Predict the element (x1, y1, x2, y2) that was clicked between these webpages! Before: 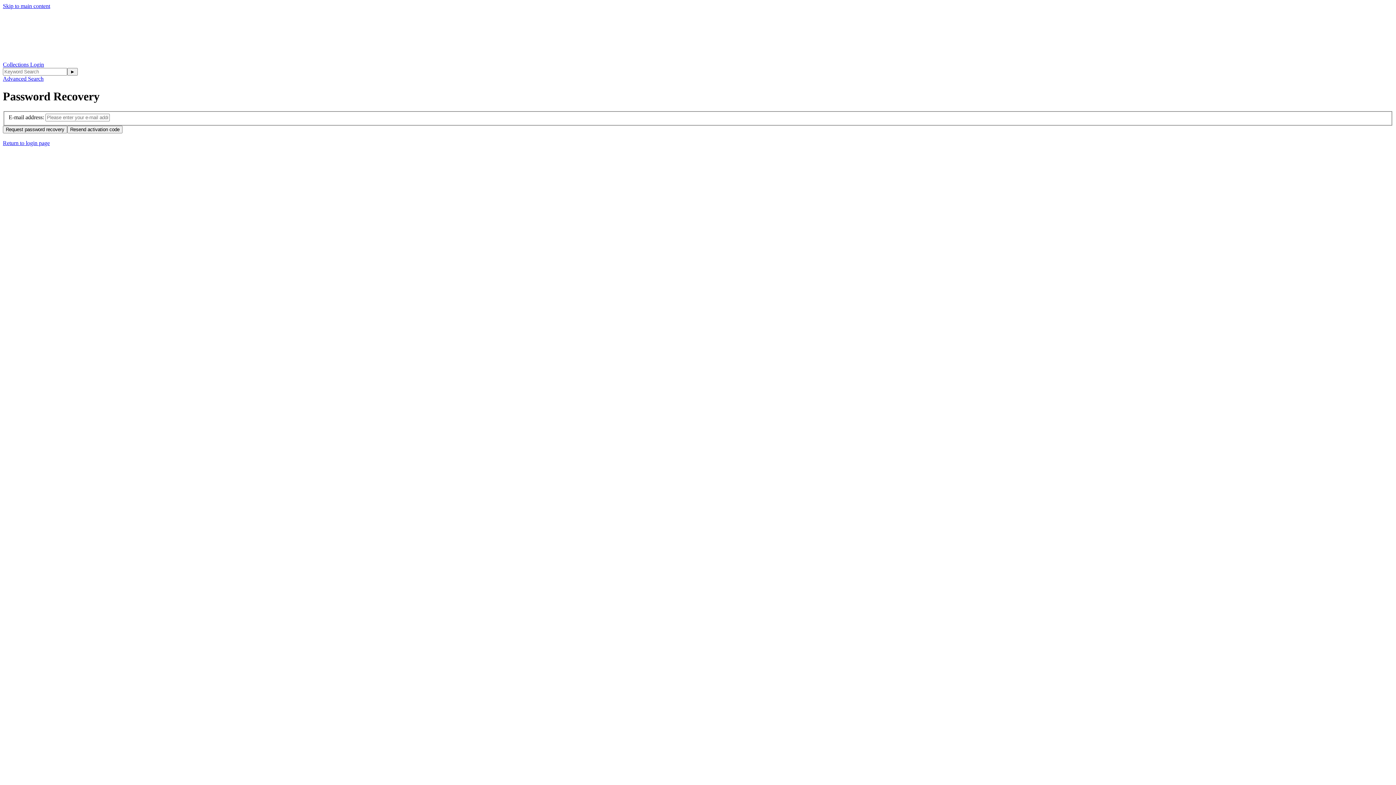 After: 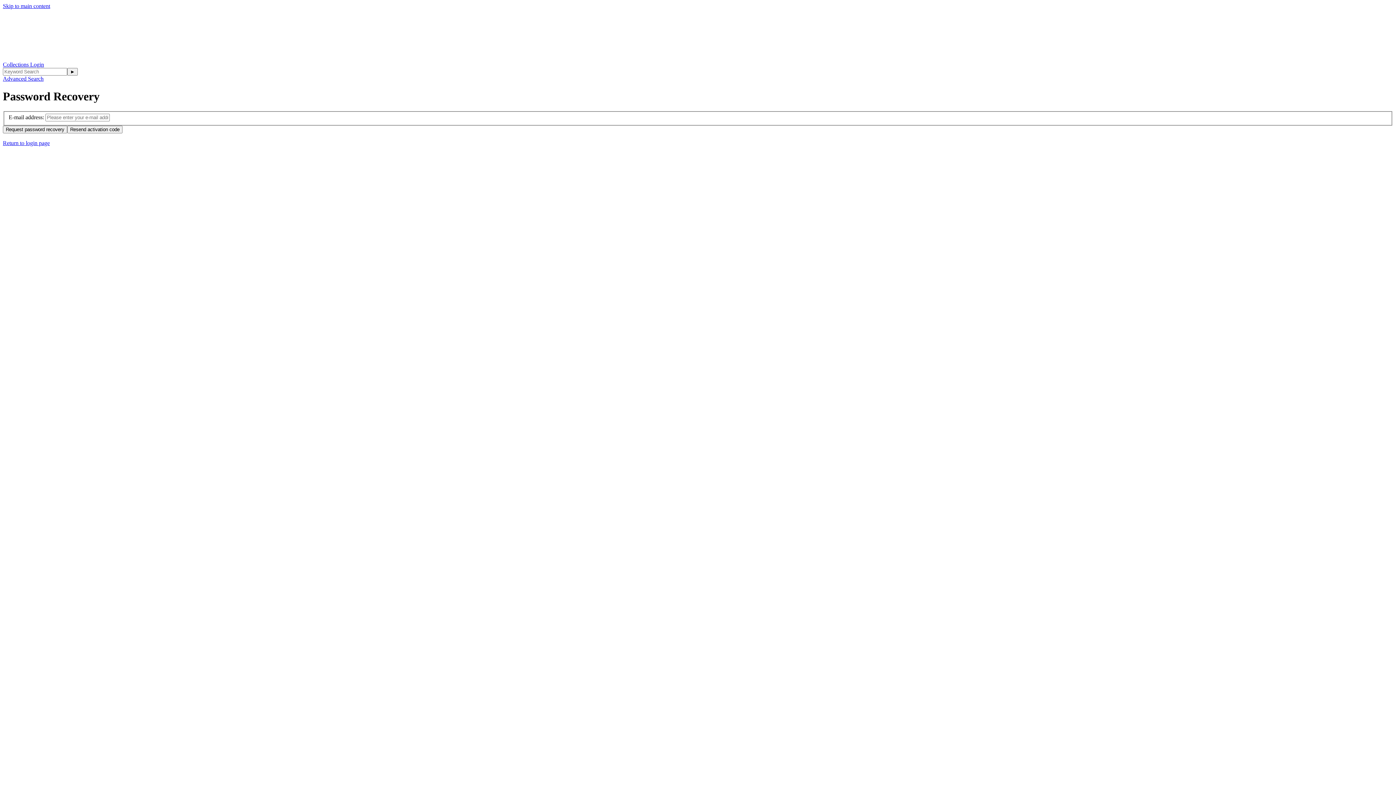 Action: label: Skip to main content bbox: (2, 2, 50, 9)